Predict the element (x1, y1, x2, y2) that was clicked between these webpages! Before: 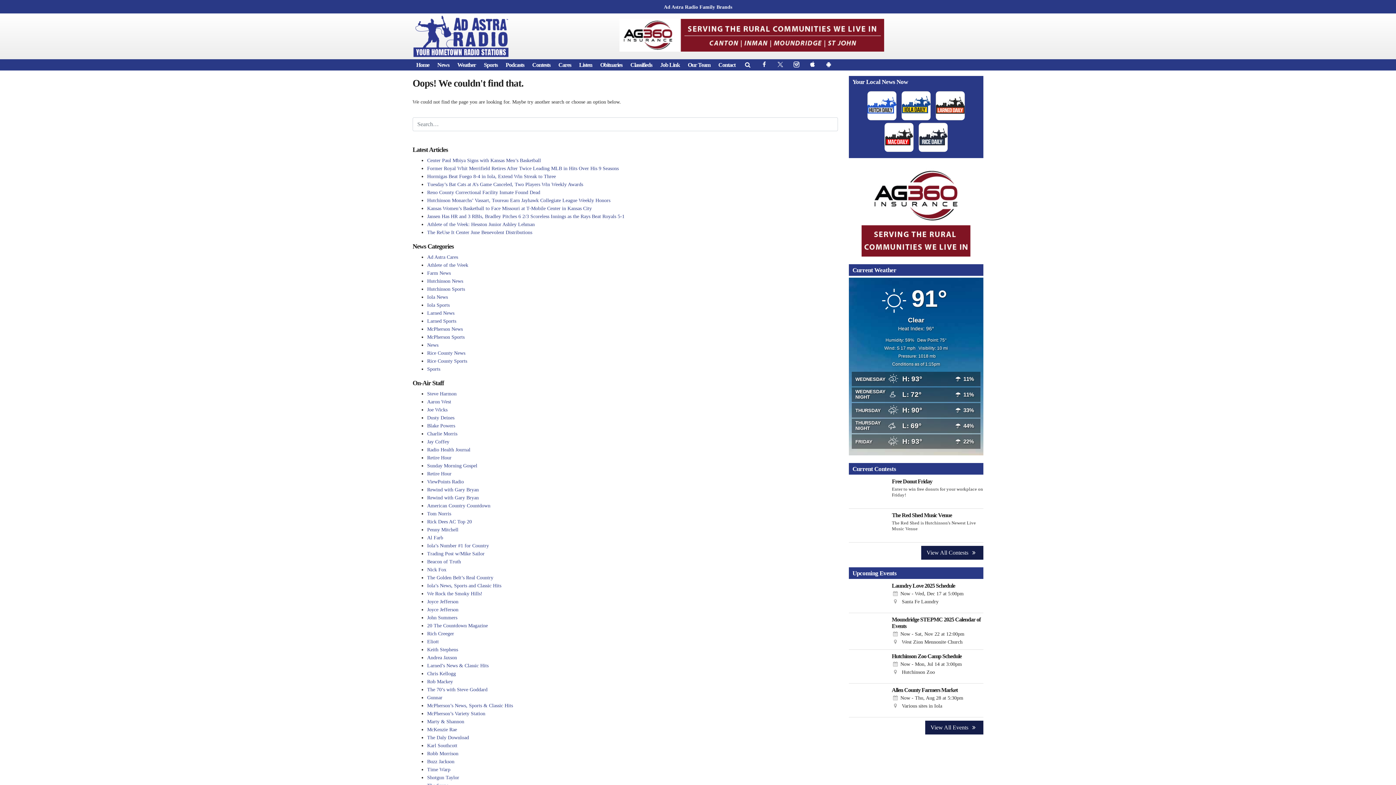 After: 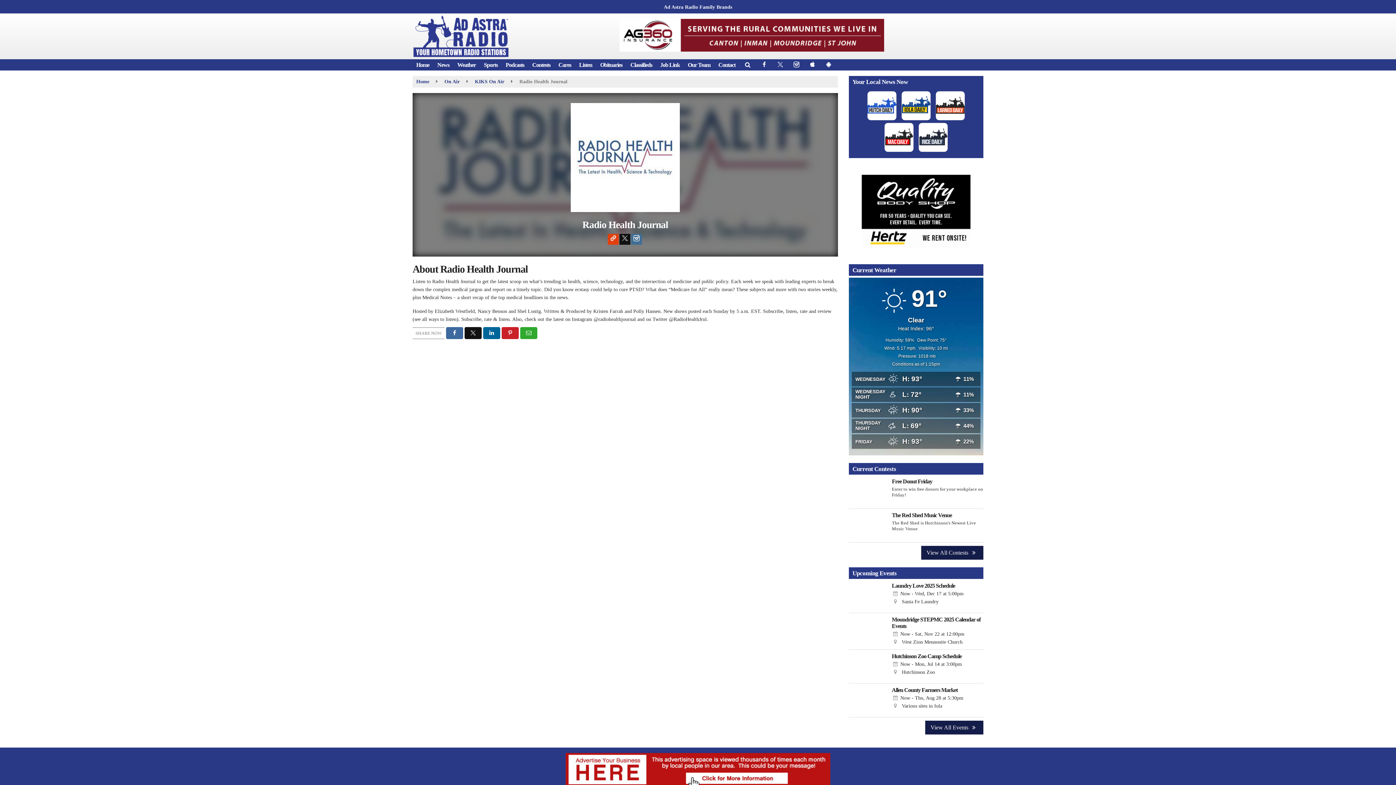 Action: label: Radio Health Journal bbox: (427, 447, 470, 452)